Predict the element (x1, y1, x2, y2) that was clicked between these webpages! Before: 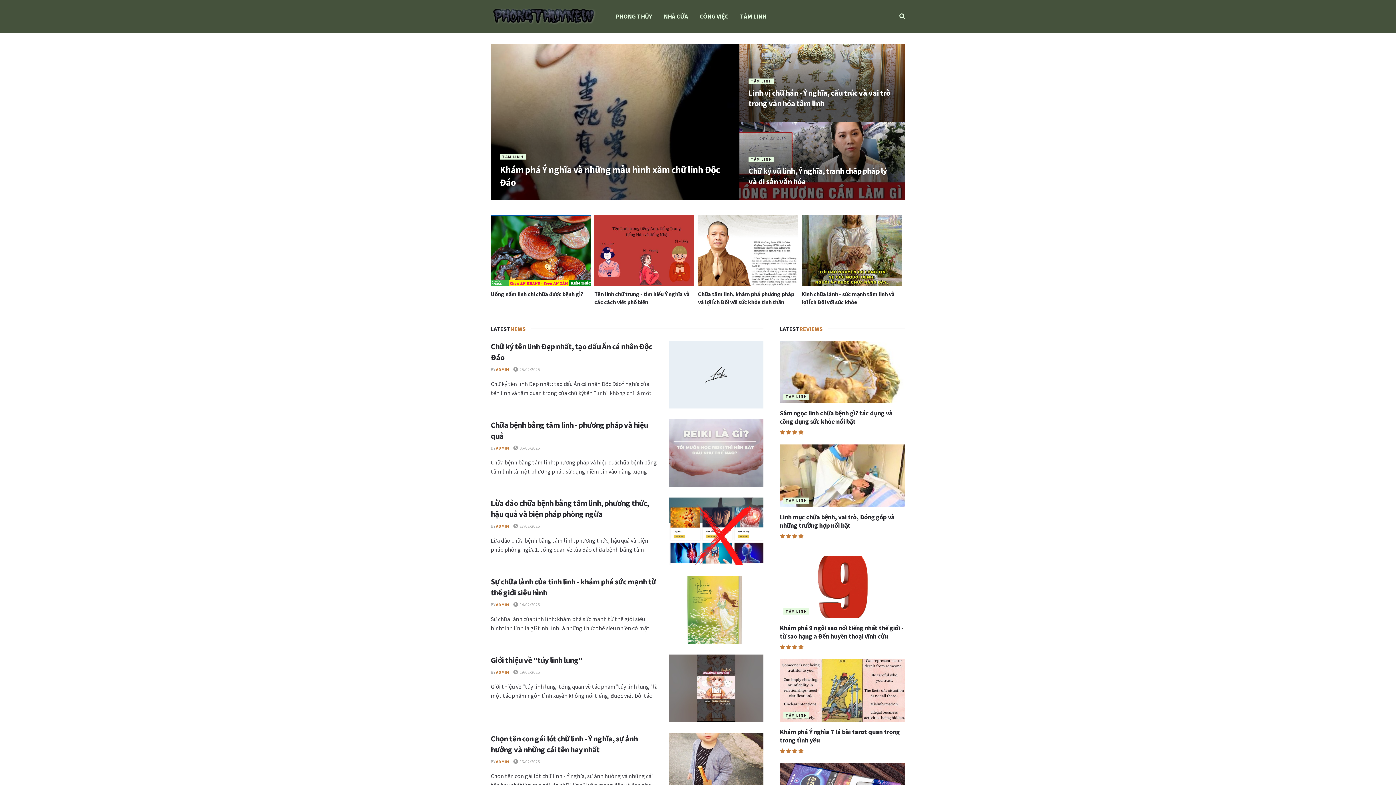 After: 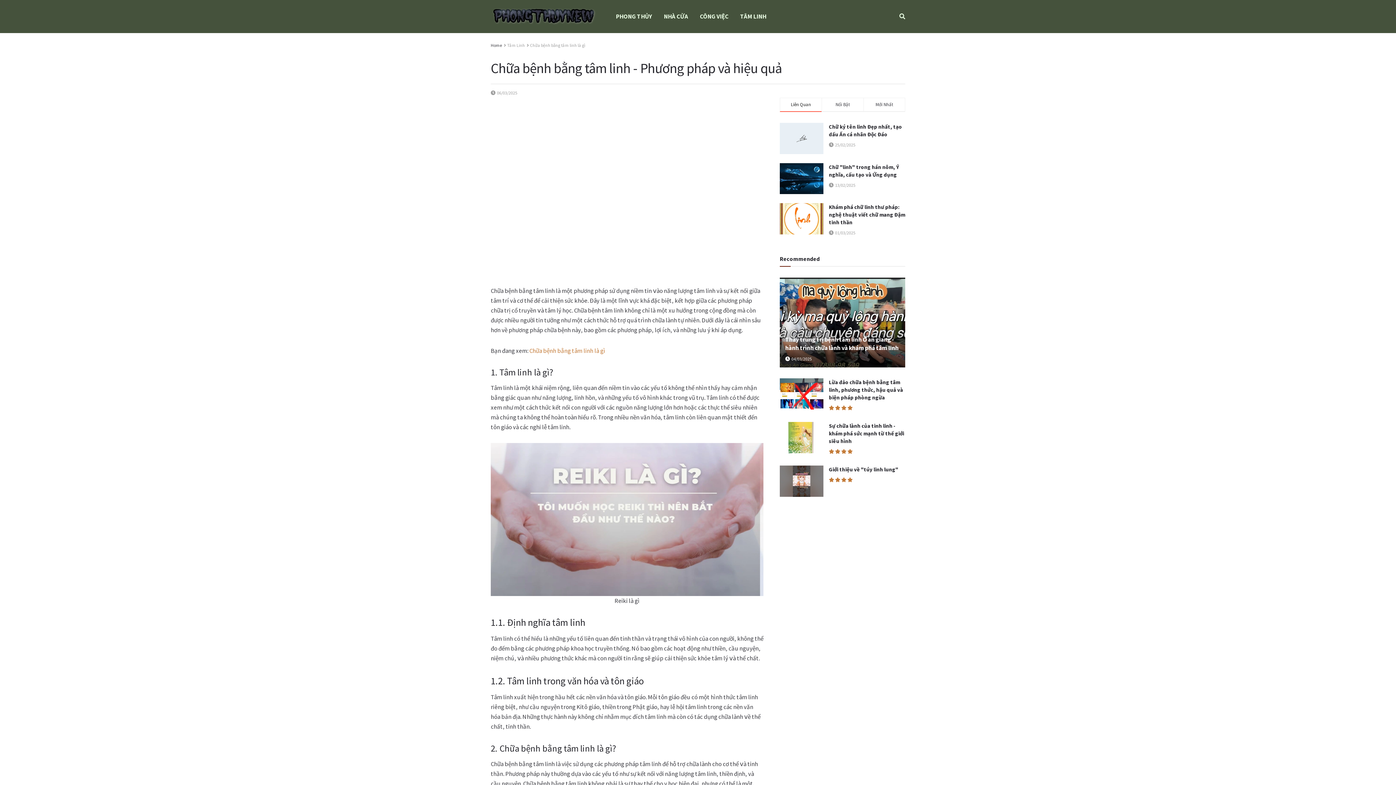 Action: bbox: (669, 419, 763, 487)